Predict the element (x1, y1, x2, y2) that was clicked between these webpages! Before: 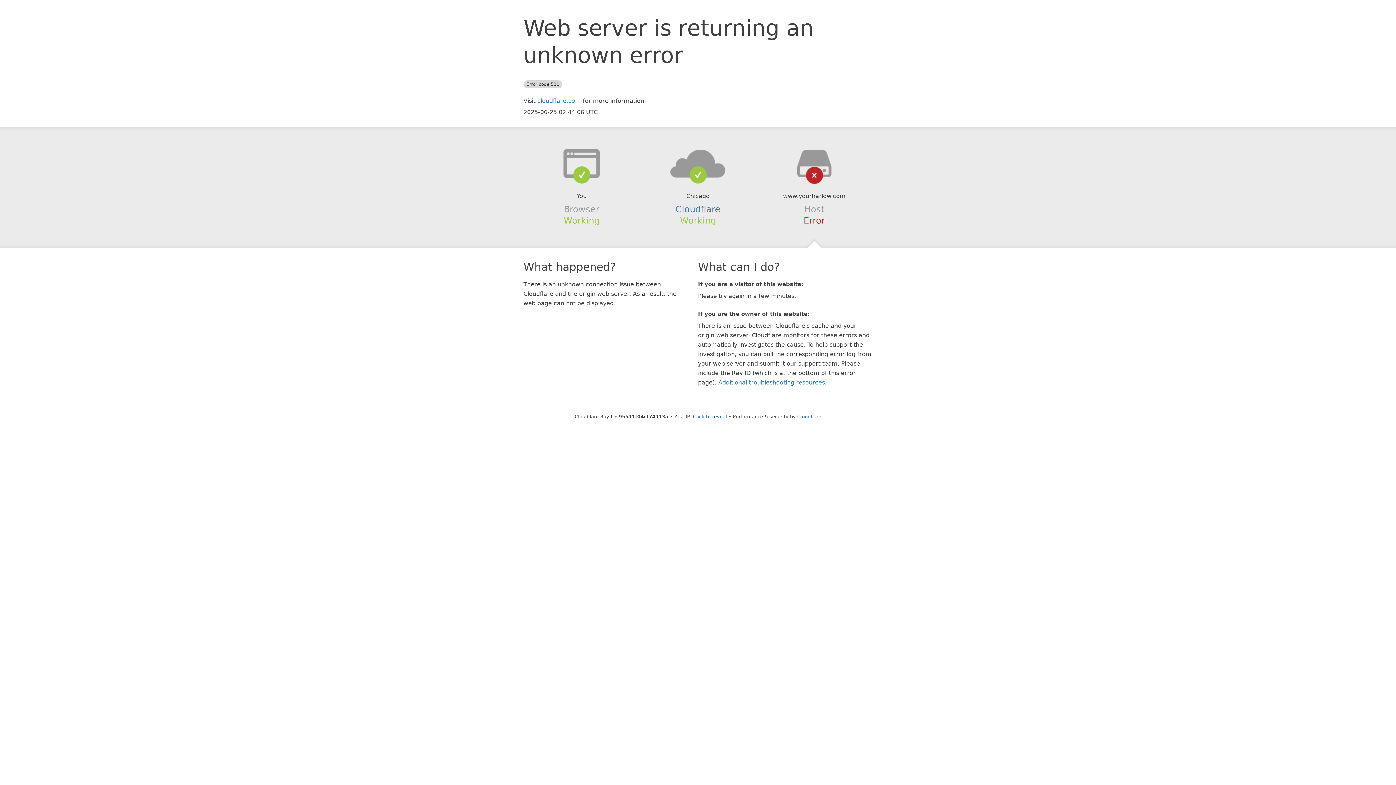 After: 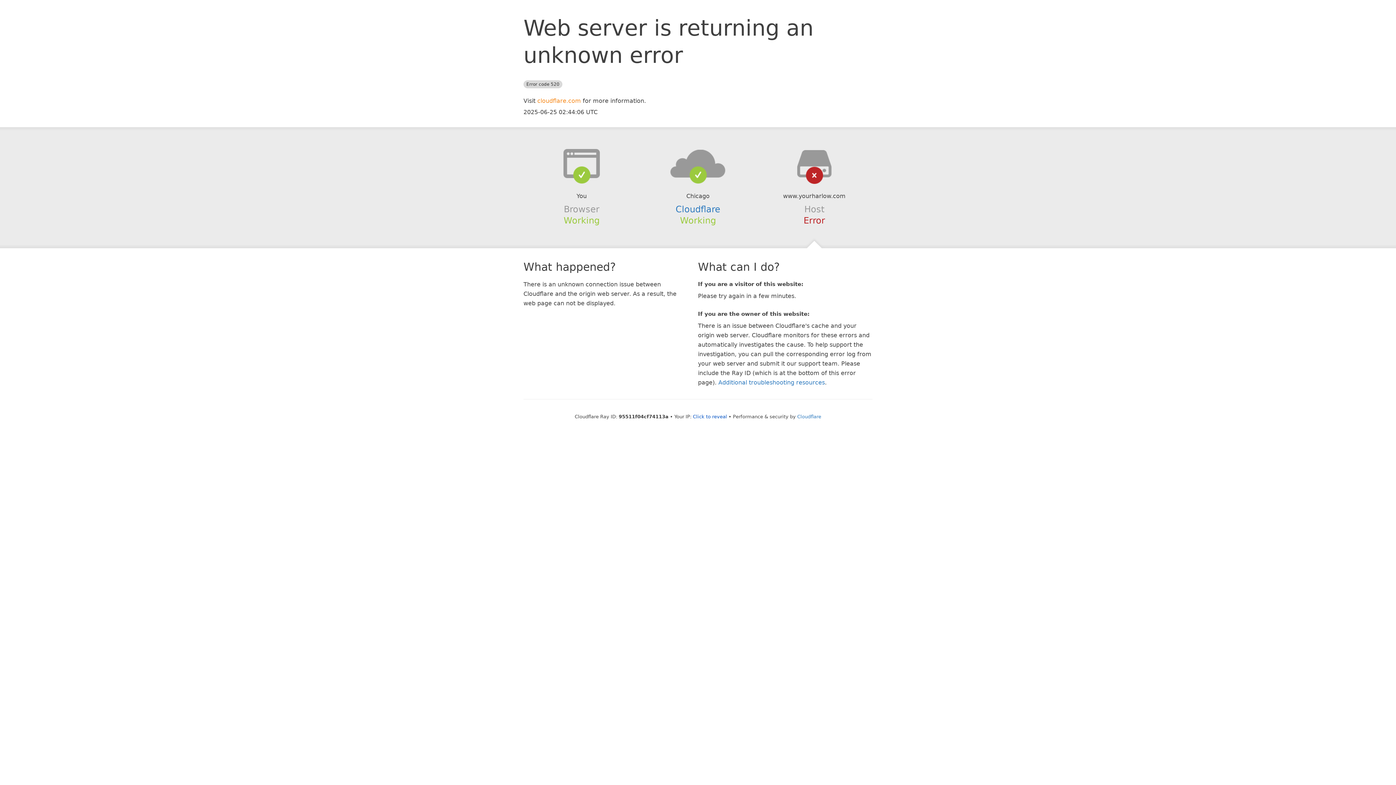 Action: label: cloudflare.com bbox: (537, 97, 581, 104)